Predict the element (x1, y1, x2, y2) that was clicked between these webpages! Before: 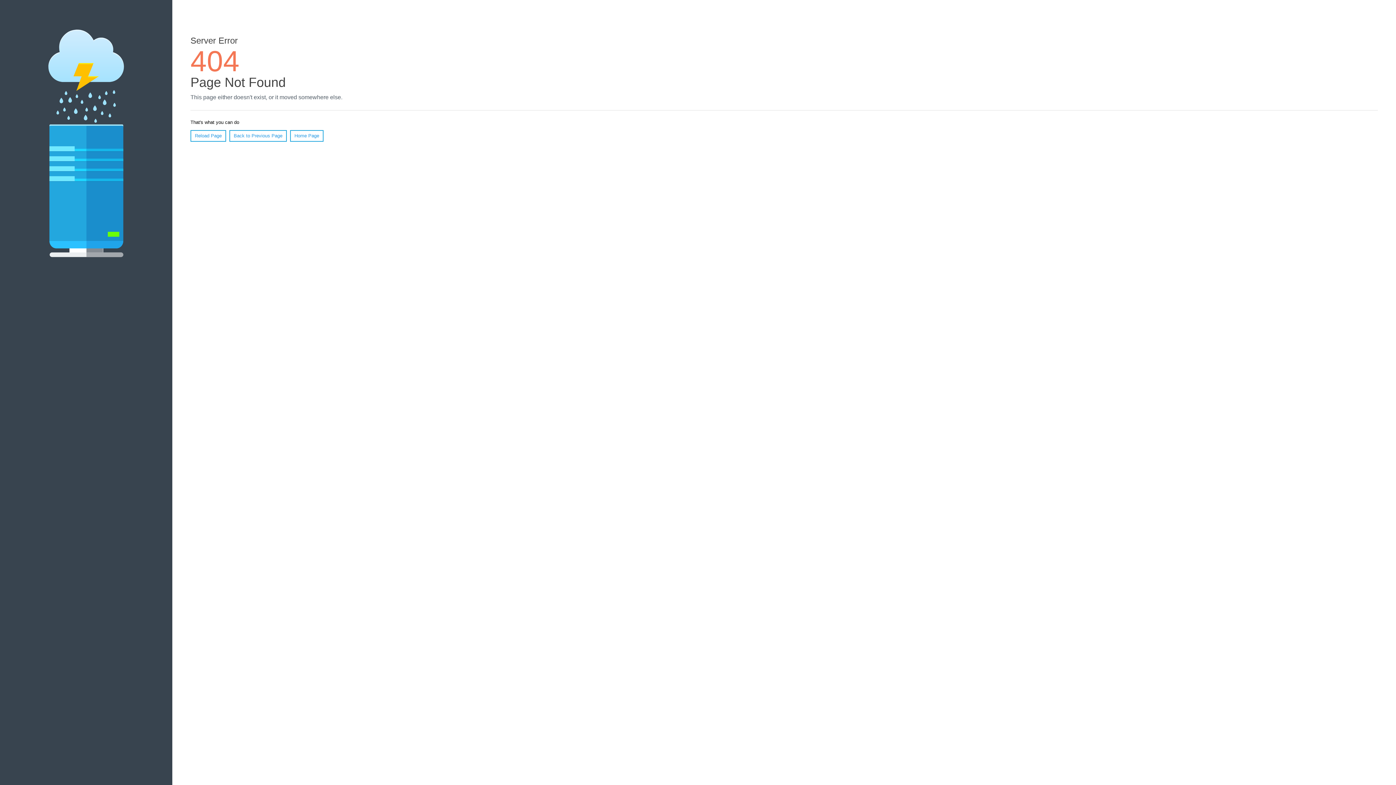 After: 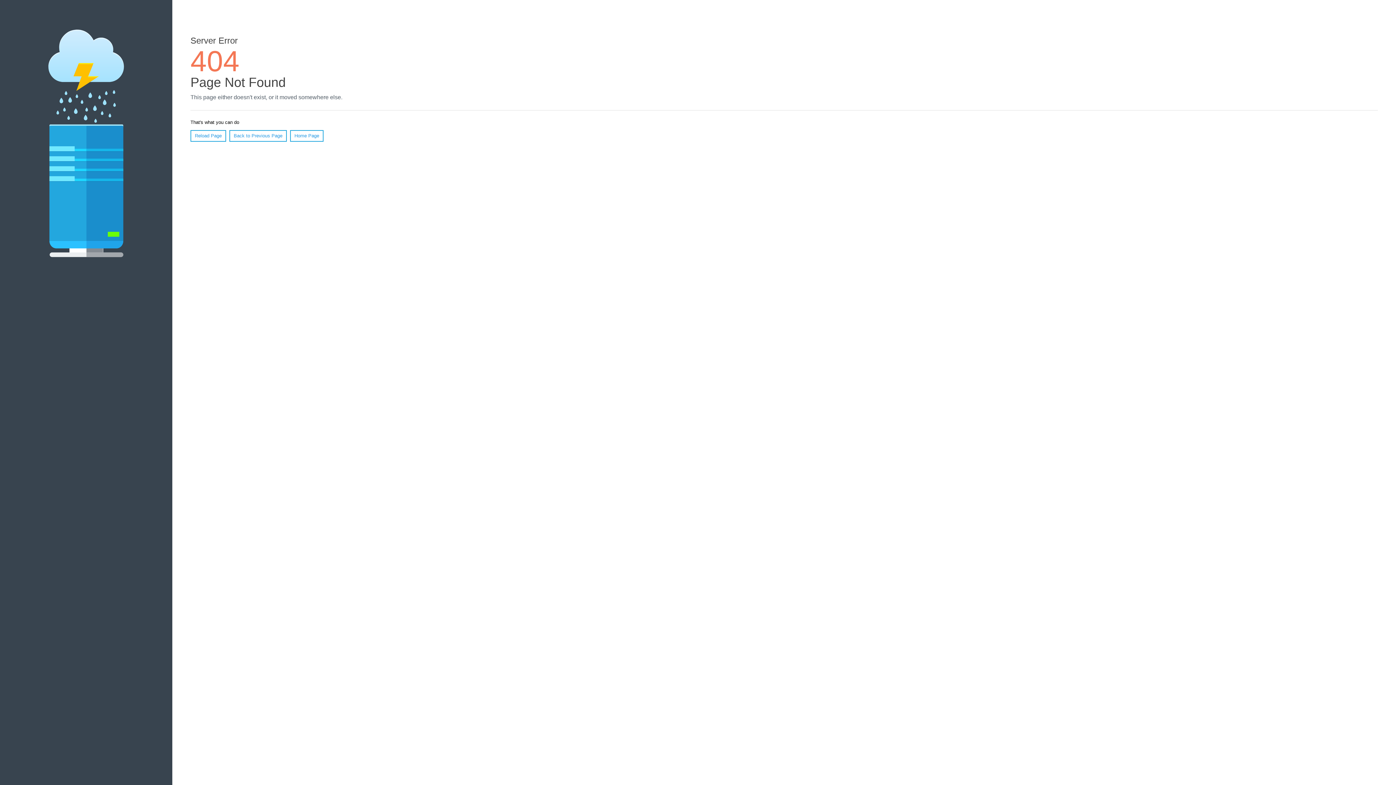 Action: label: Reload Page bbox: (190, 130, 226, 141)